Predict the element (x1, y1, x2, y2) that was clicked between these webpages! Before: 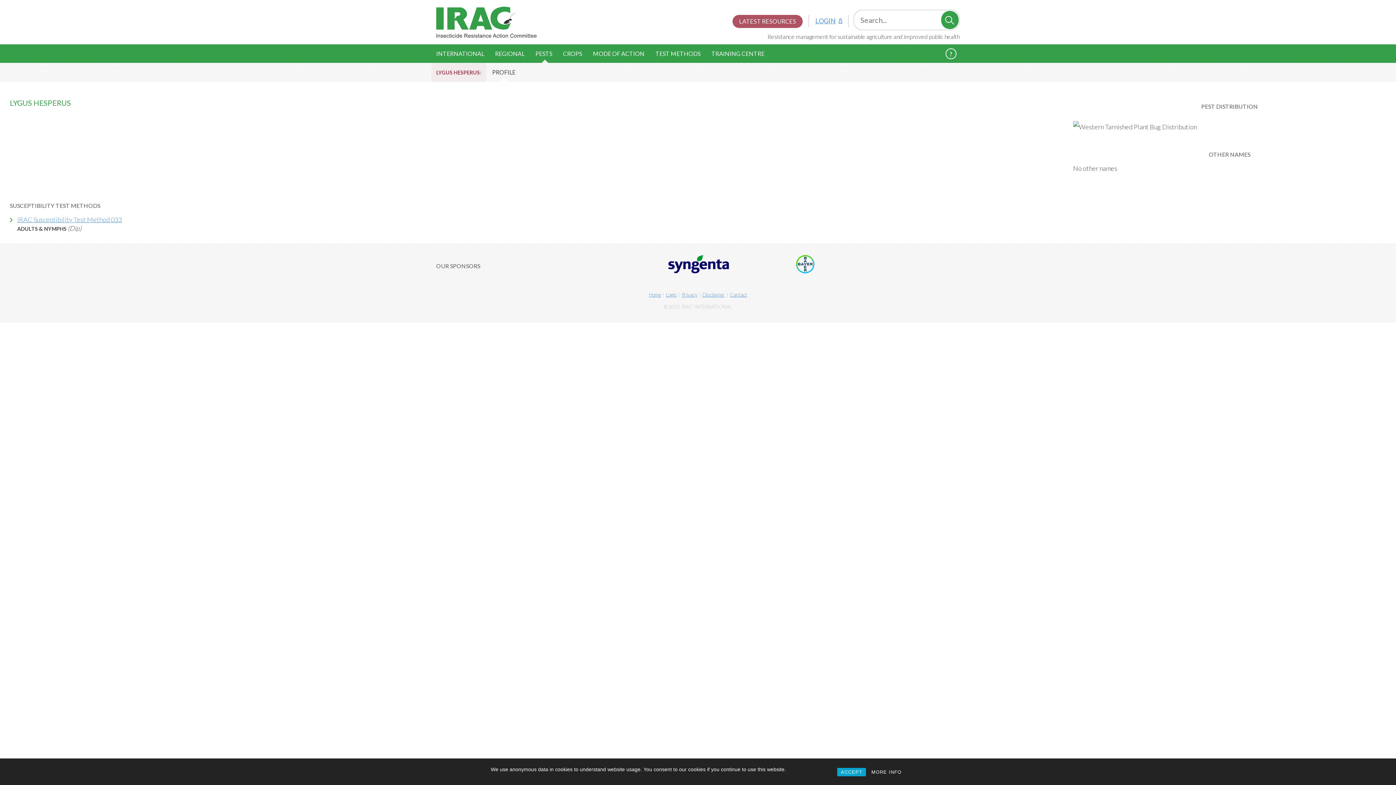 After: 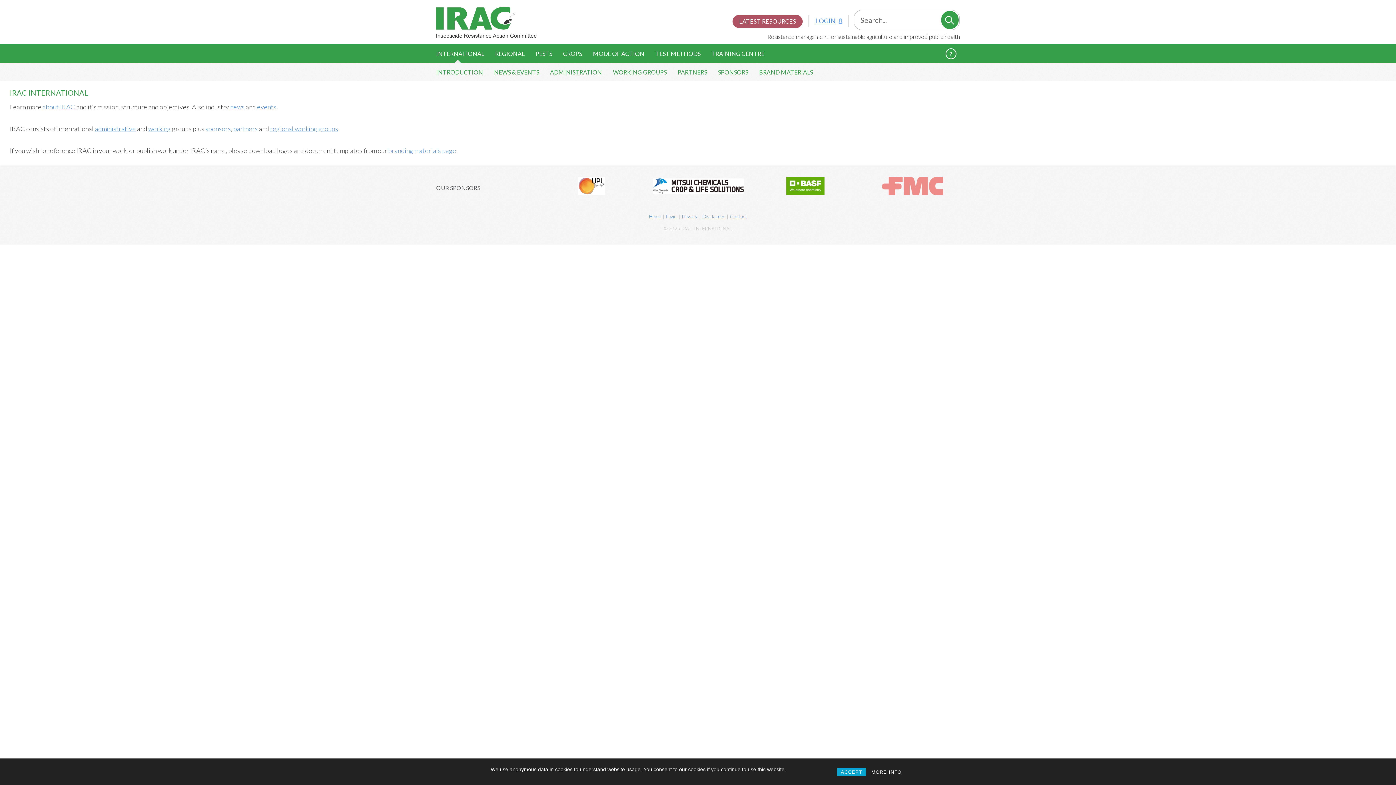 Action: label: INTERNATIONAL bbox: (436, 44, 484, 62)